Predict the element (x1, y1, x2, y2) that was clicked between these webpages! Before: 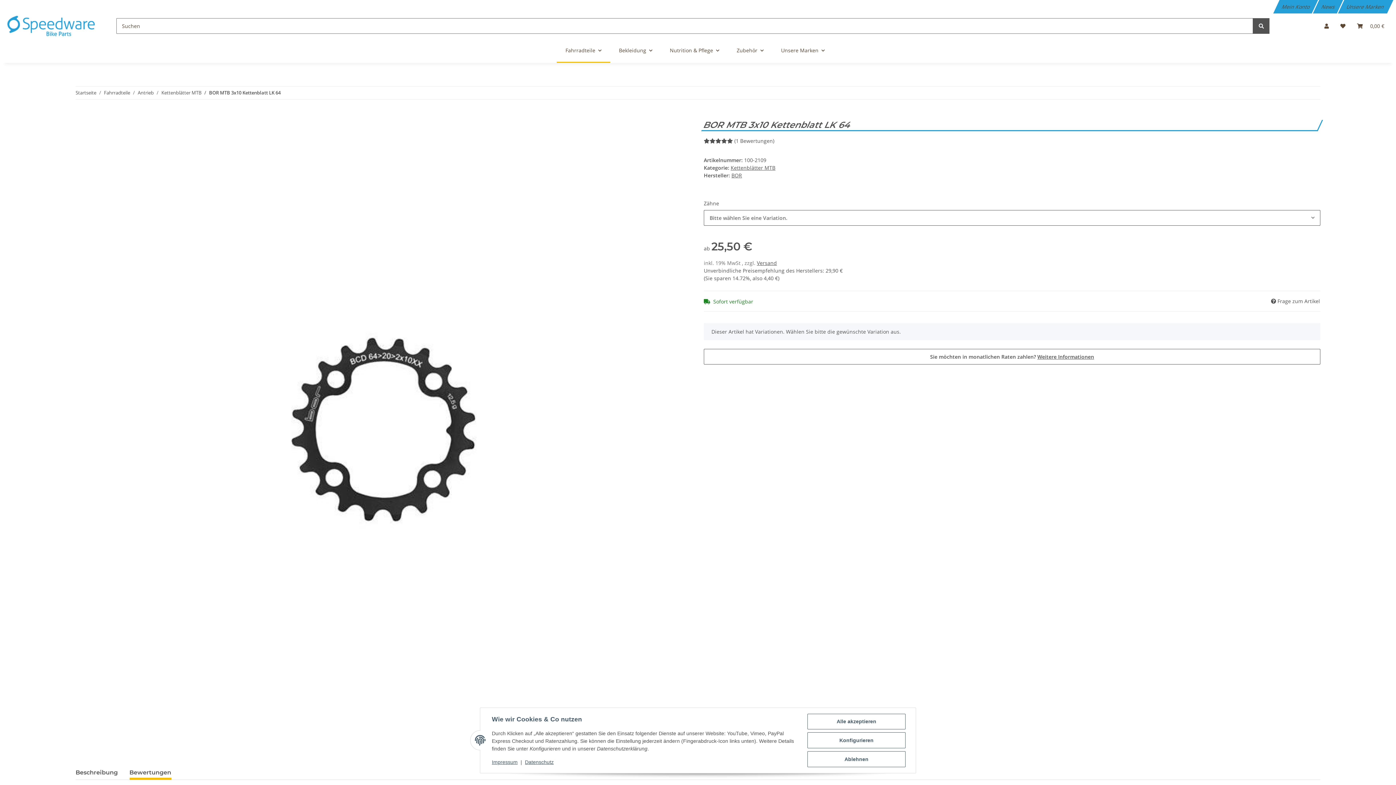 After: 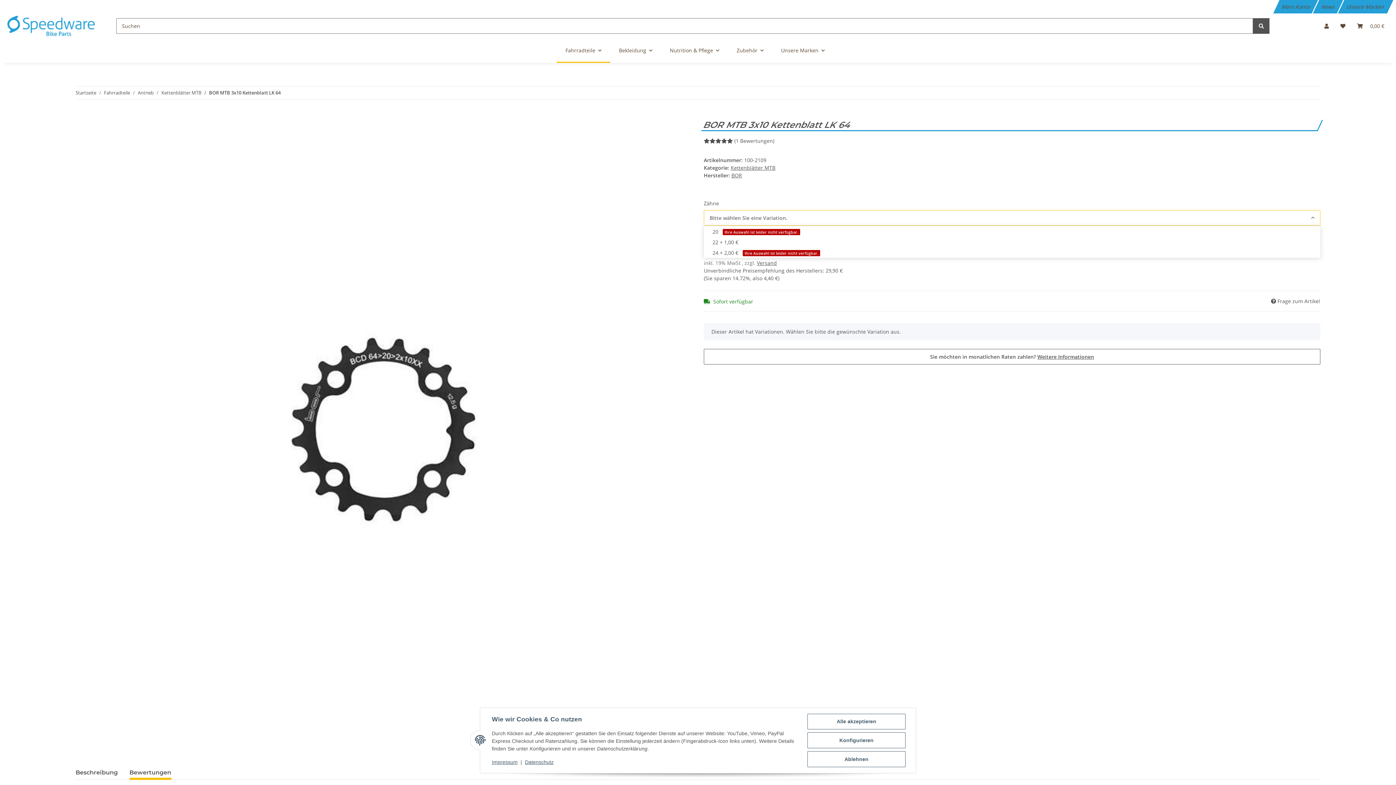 Action: label: Bitte wählen Sie eine Variation. bbox: (704, 210, 1320, 225)